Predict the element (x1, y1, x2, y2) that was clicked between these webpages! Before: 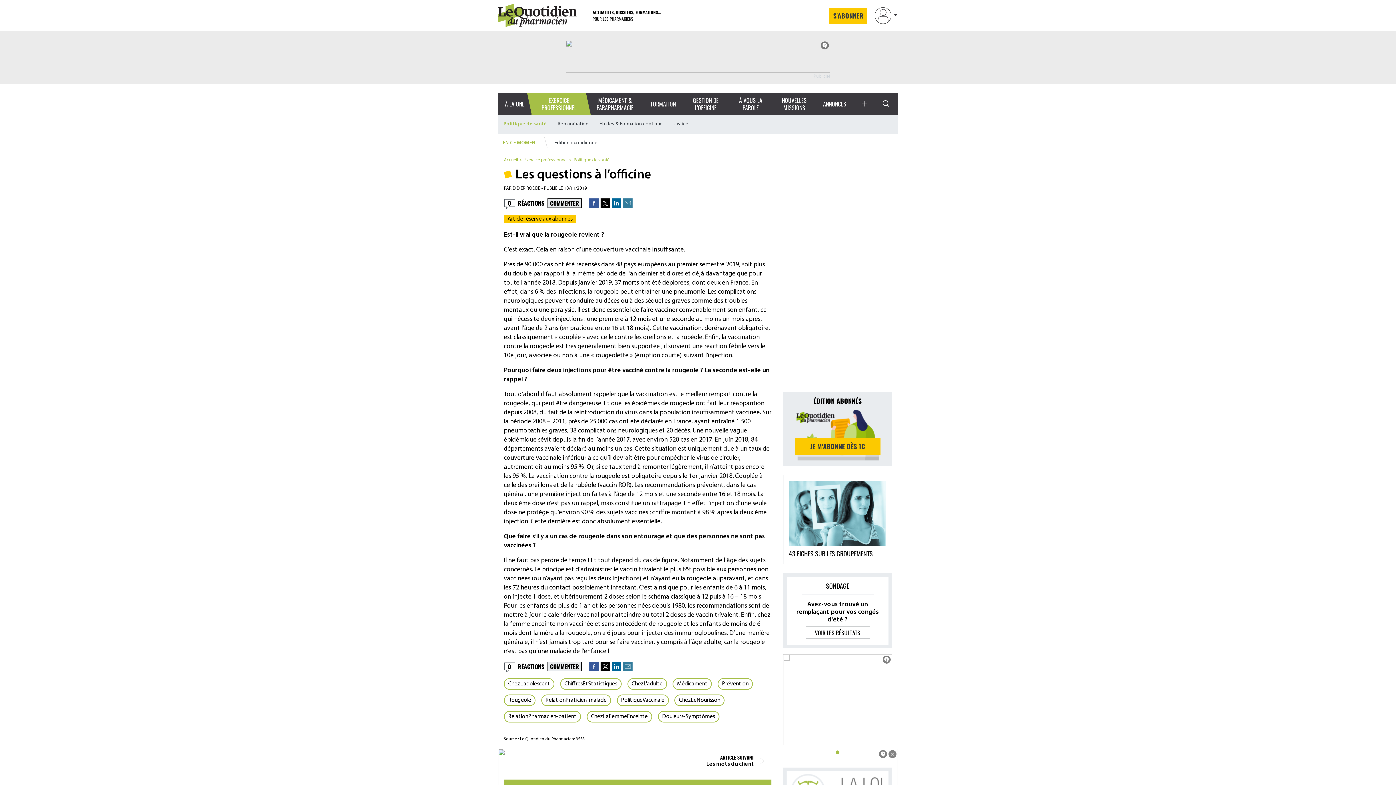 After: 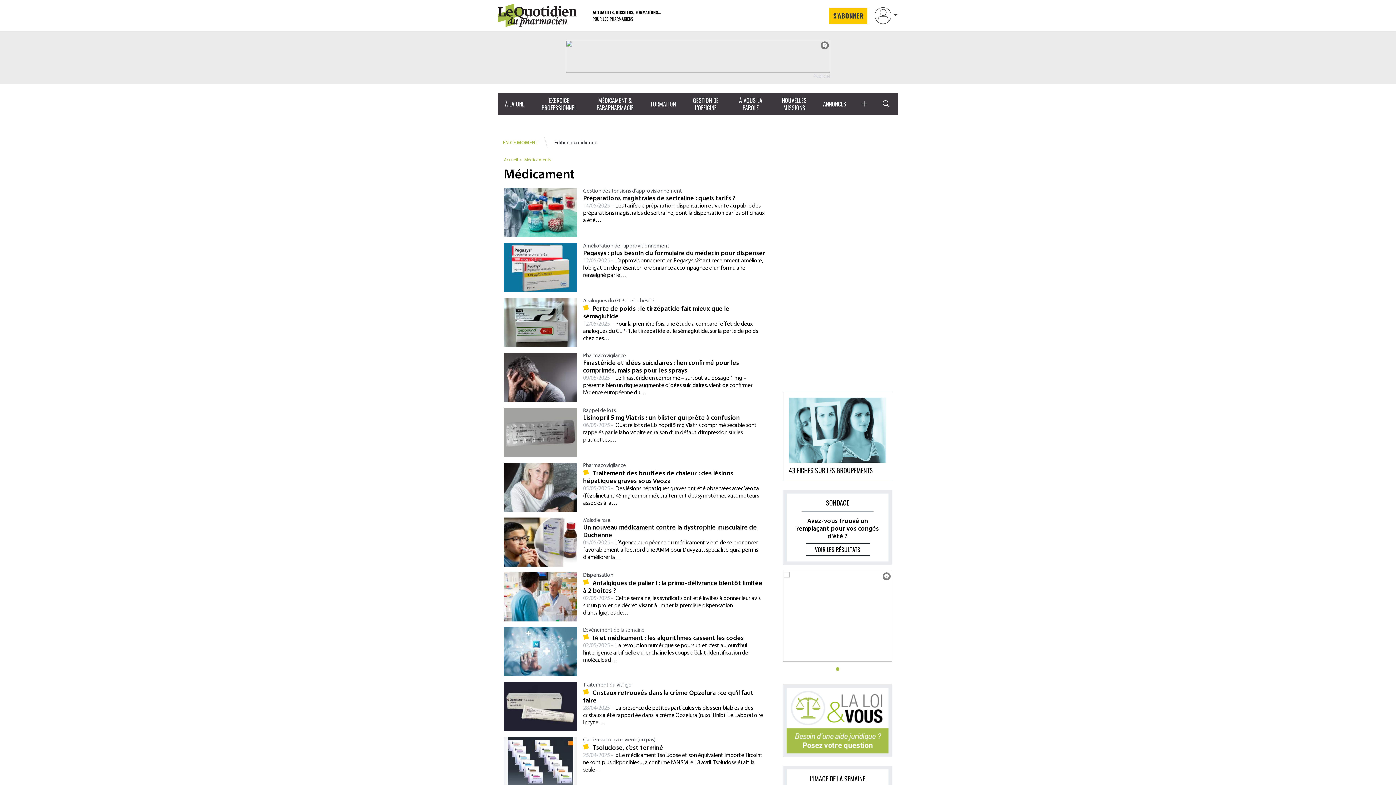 Action: bbox: (672, 678, 712, 690) label: Médicament